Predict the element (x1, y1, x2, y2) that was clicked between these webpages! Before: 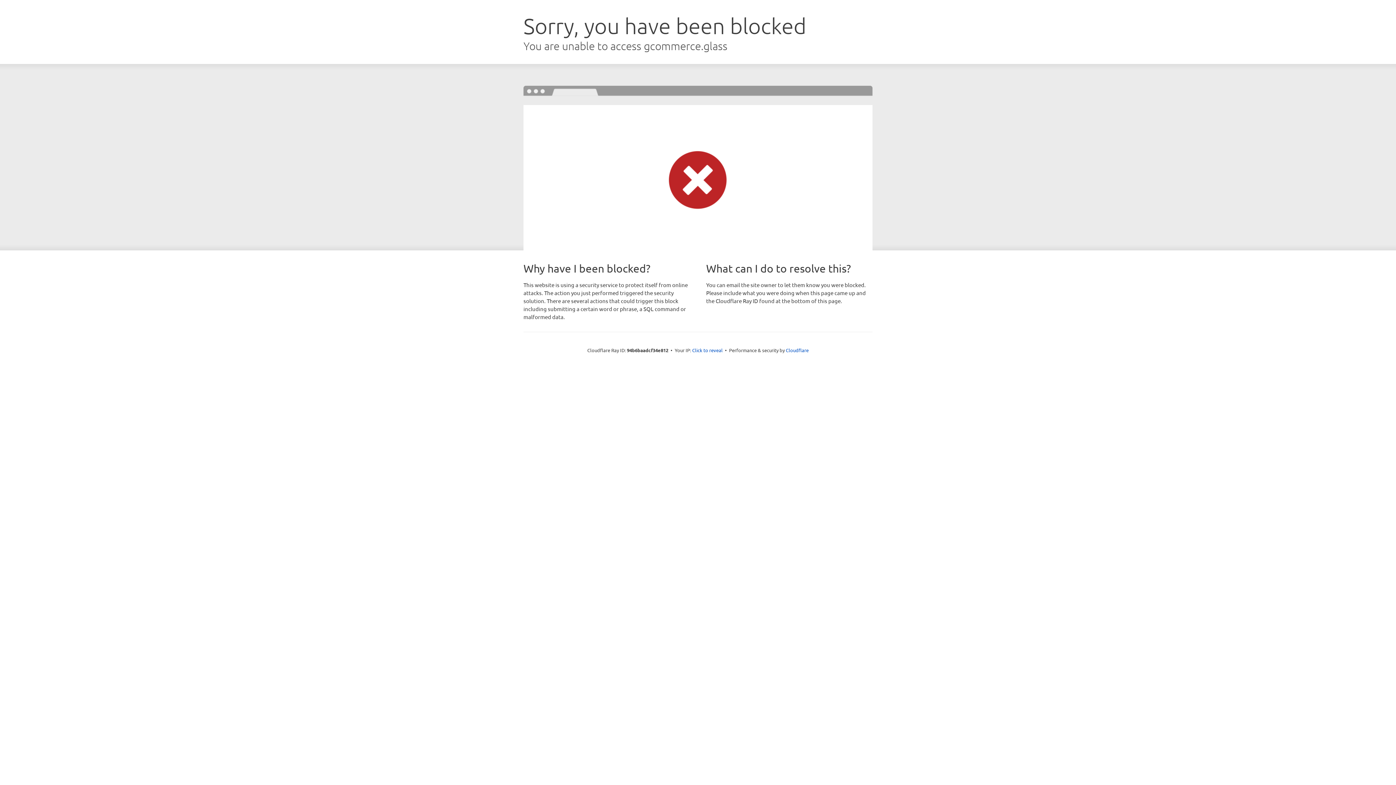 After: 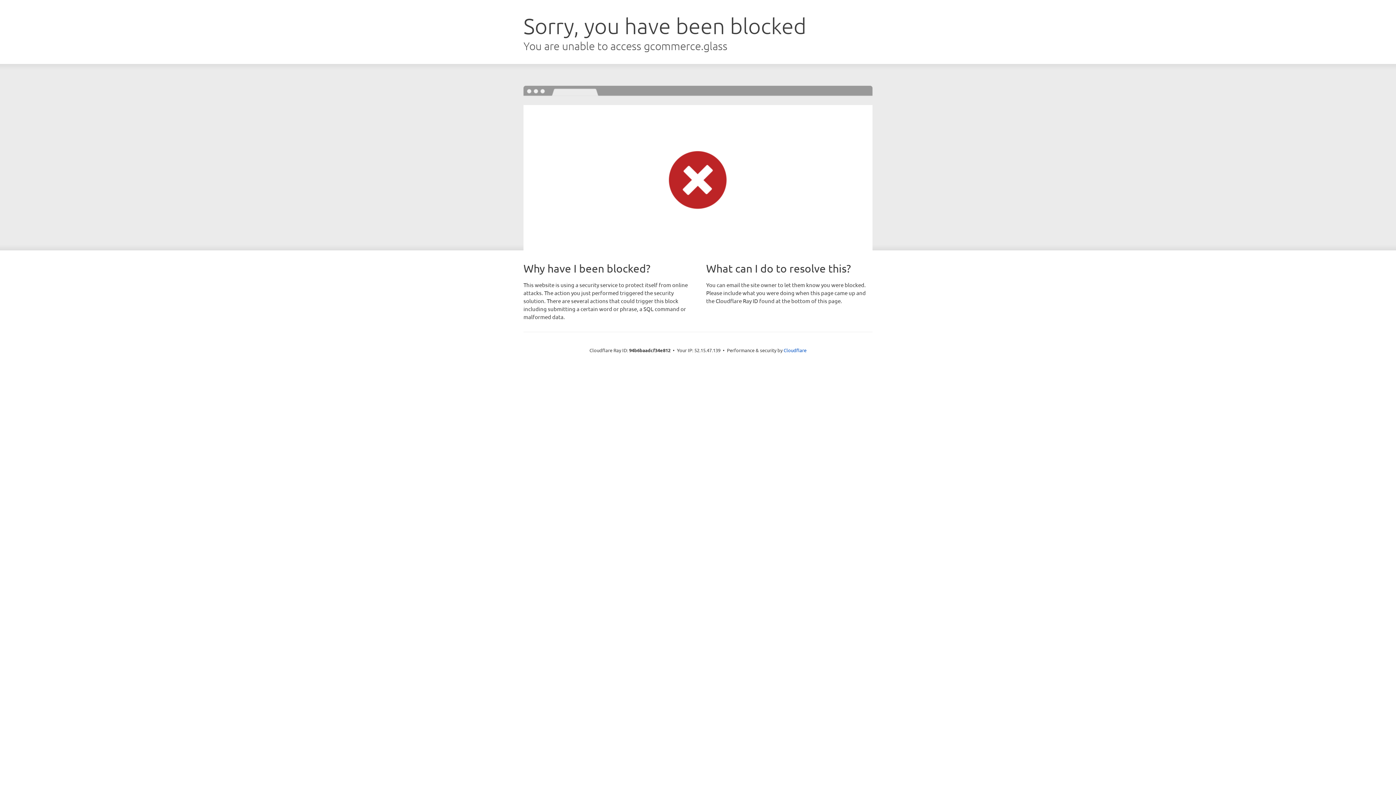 Action: label: Click to reveal bbox: (692, 346, 722, 353)